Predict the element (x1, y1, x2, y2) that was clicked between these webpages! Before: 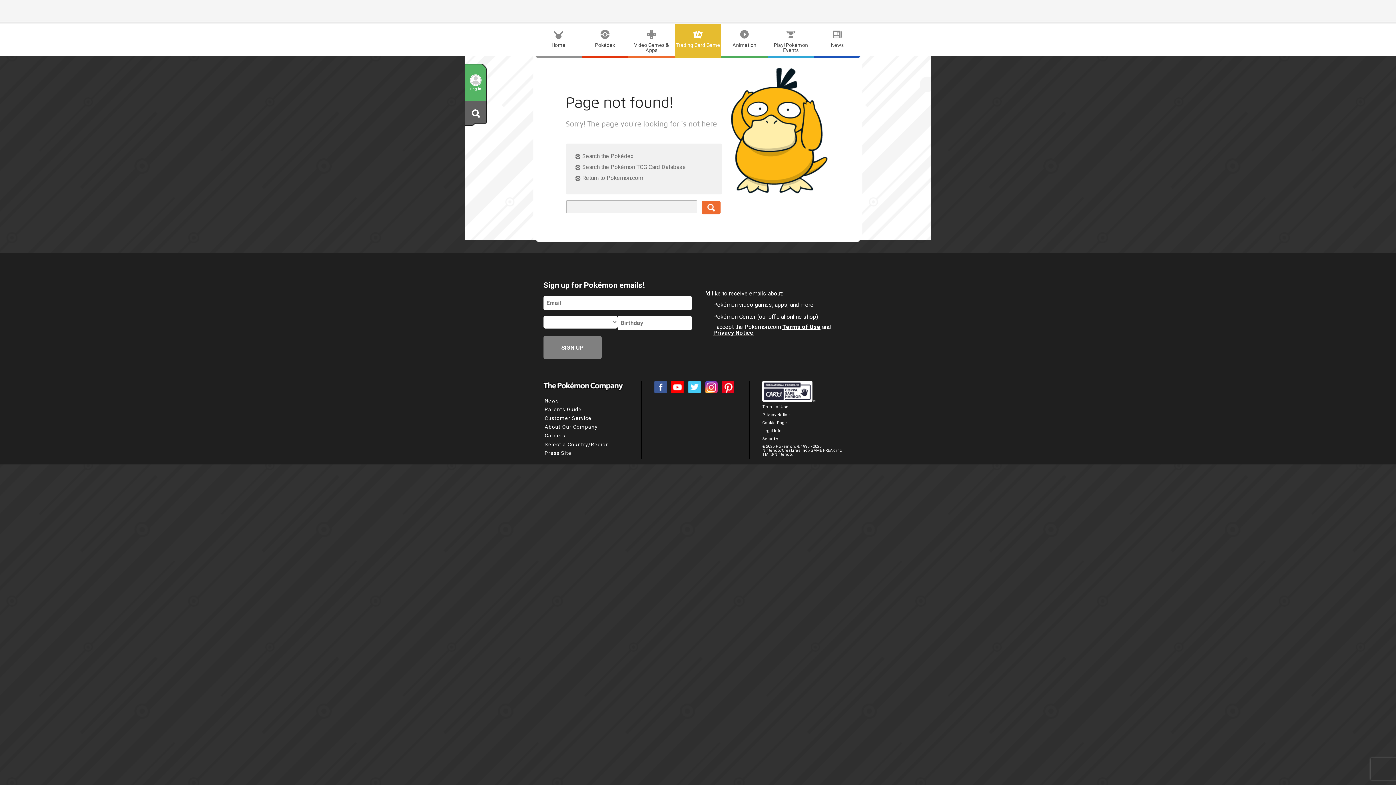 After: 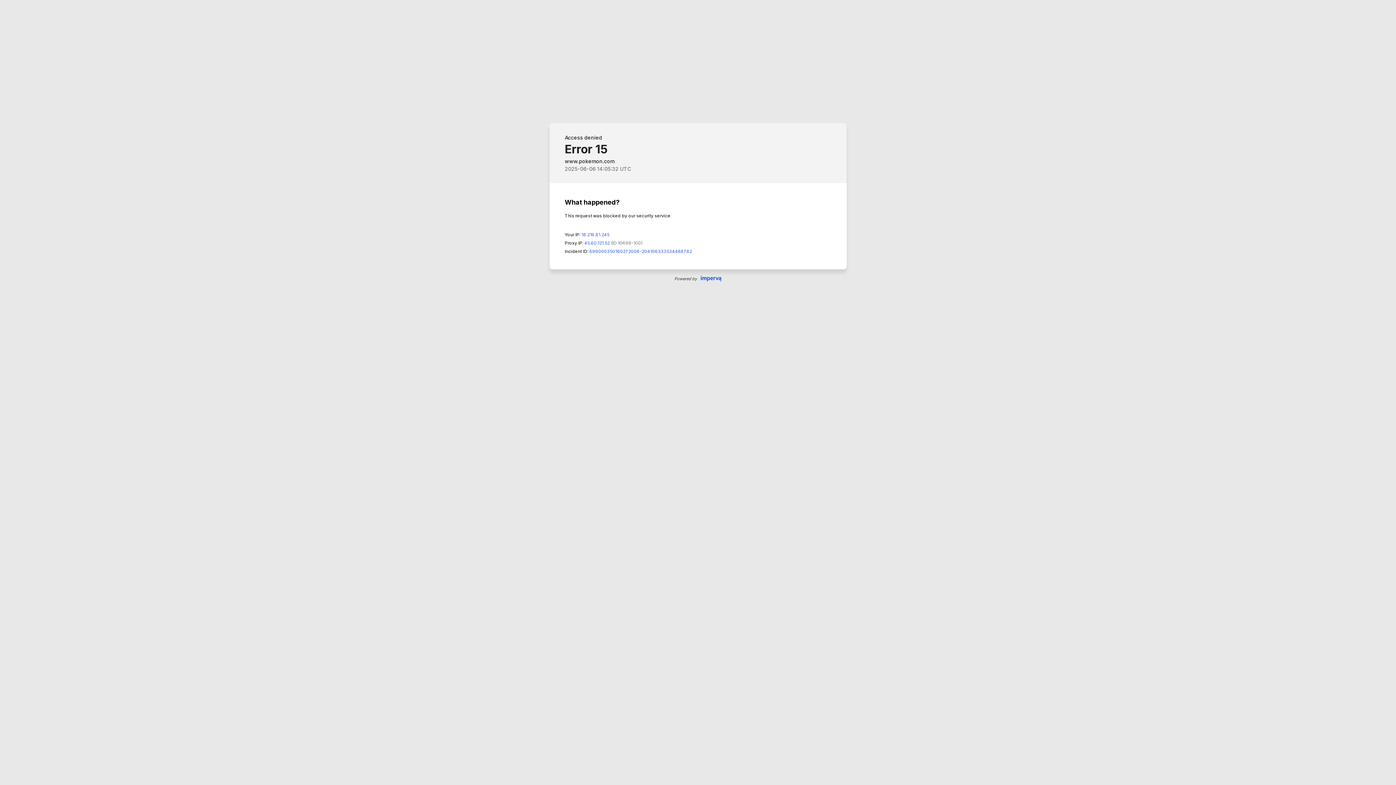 Action: bbox: (581, 24, 628, 55) label: Pokédex